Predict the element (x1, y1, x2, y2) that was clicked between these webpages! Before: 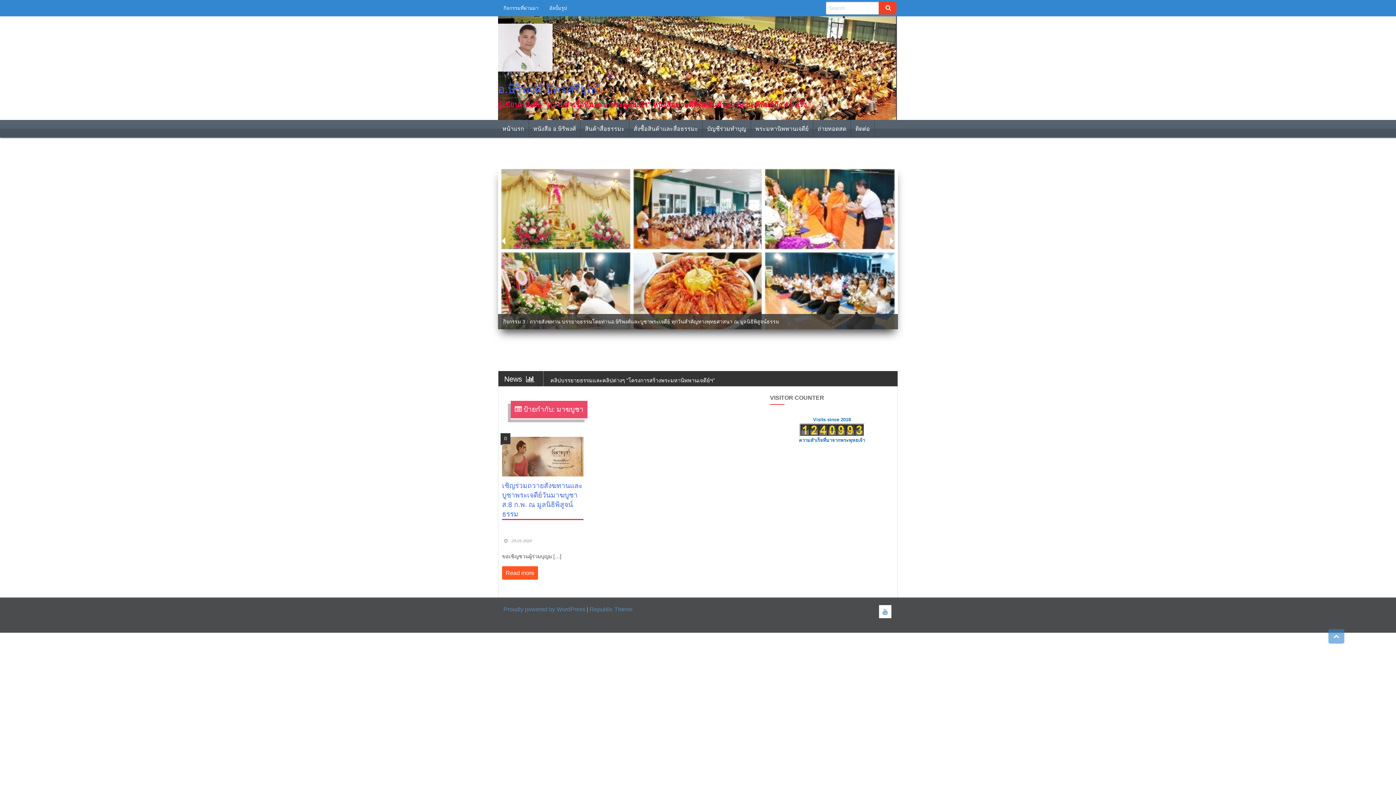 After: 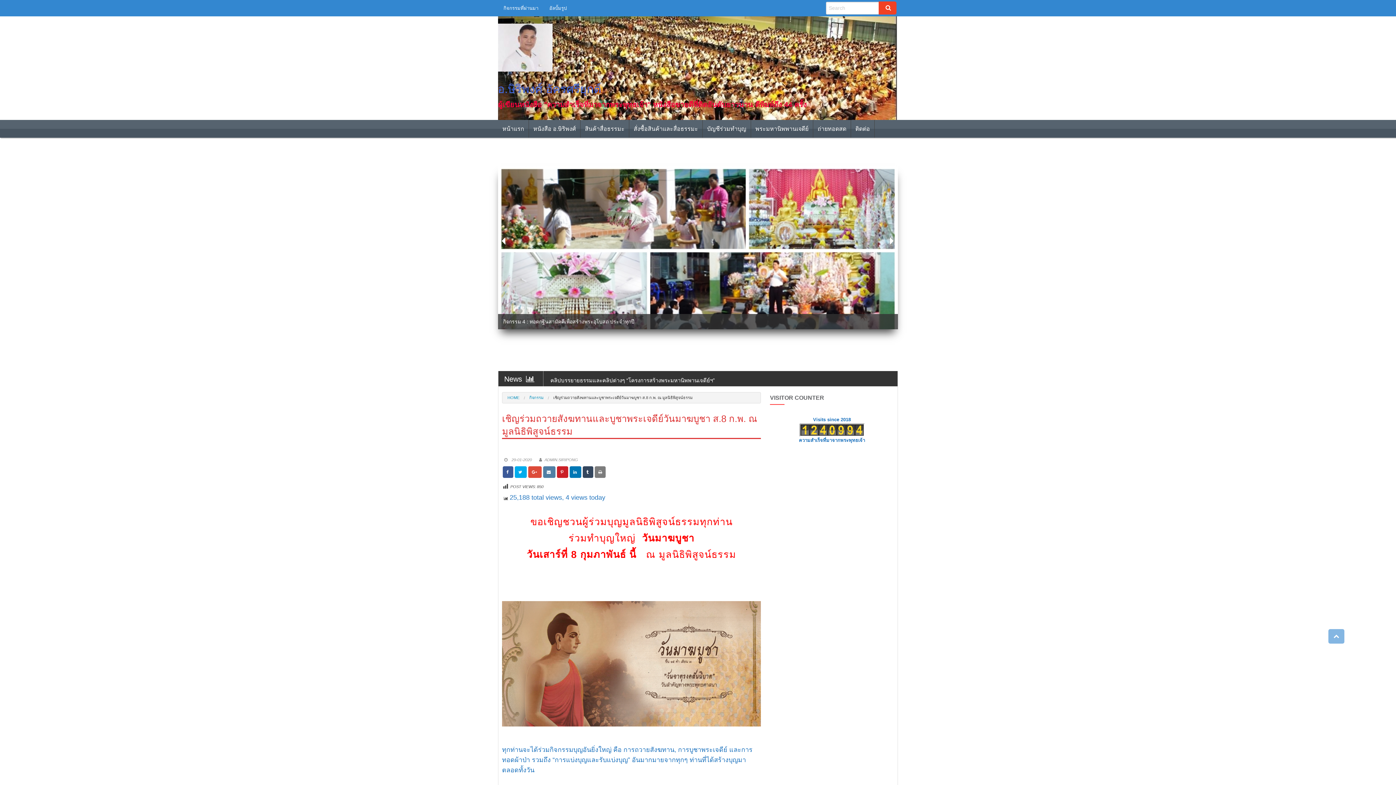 Action: bbox: (502, 566, 538, 580) label: Read more